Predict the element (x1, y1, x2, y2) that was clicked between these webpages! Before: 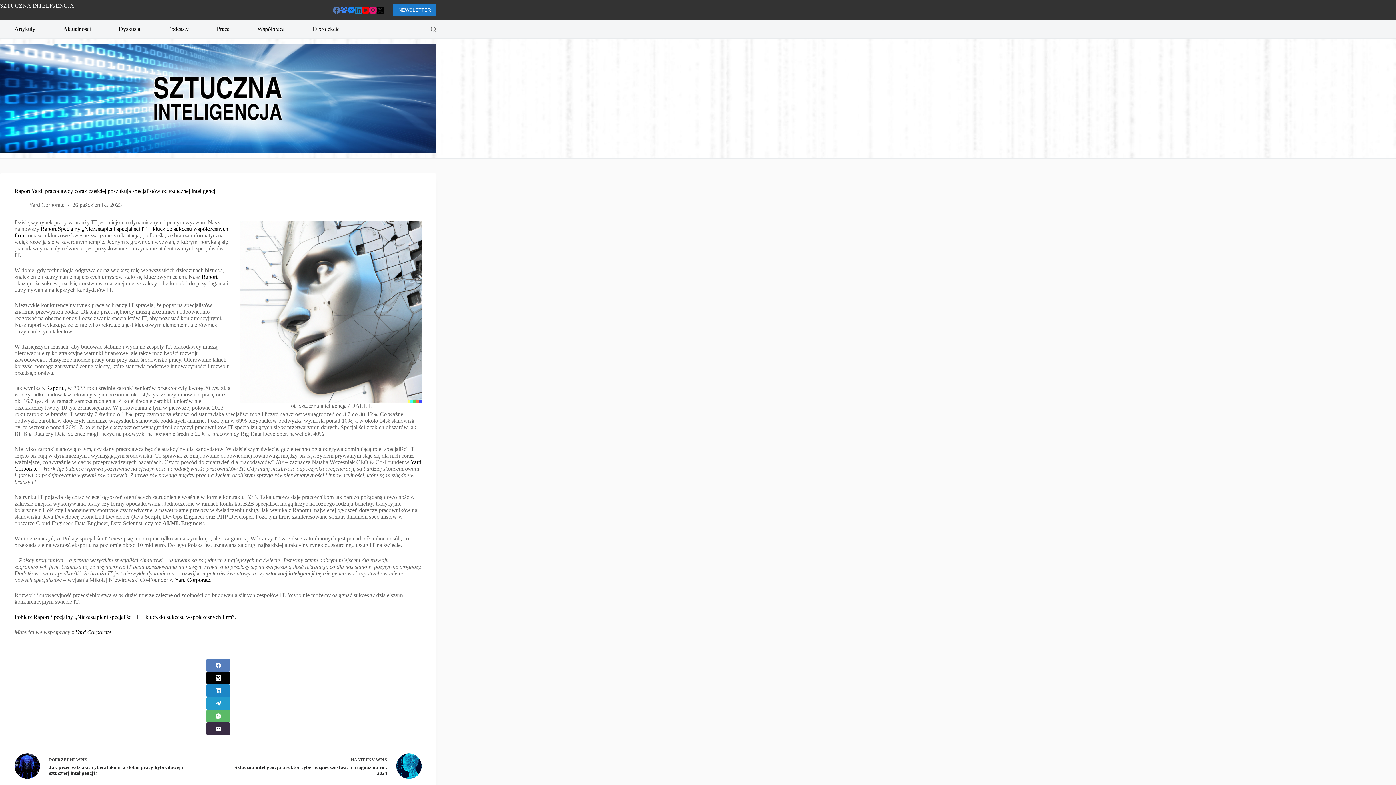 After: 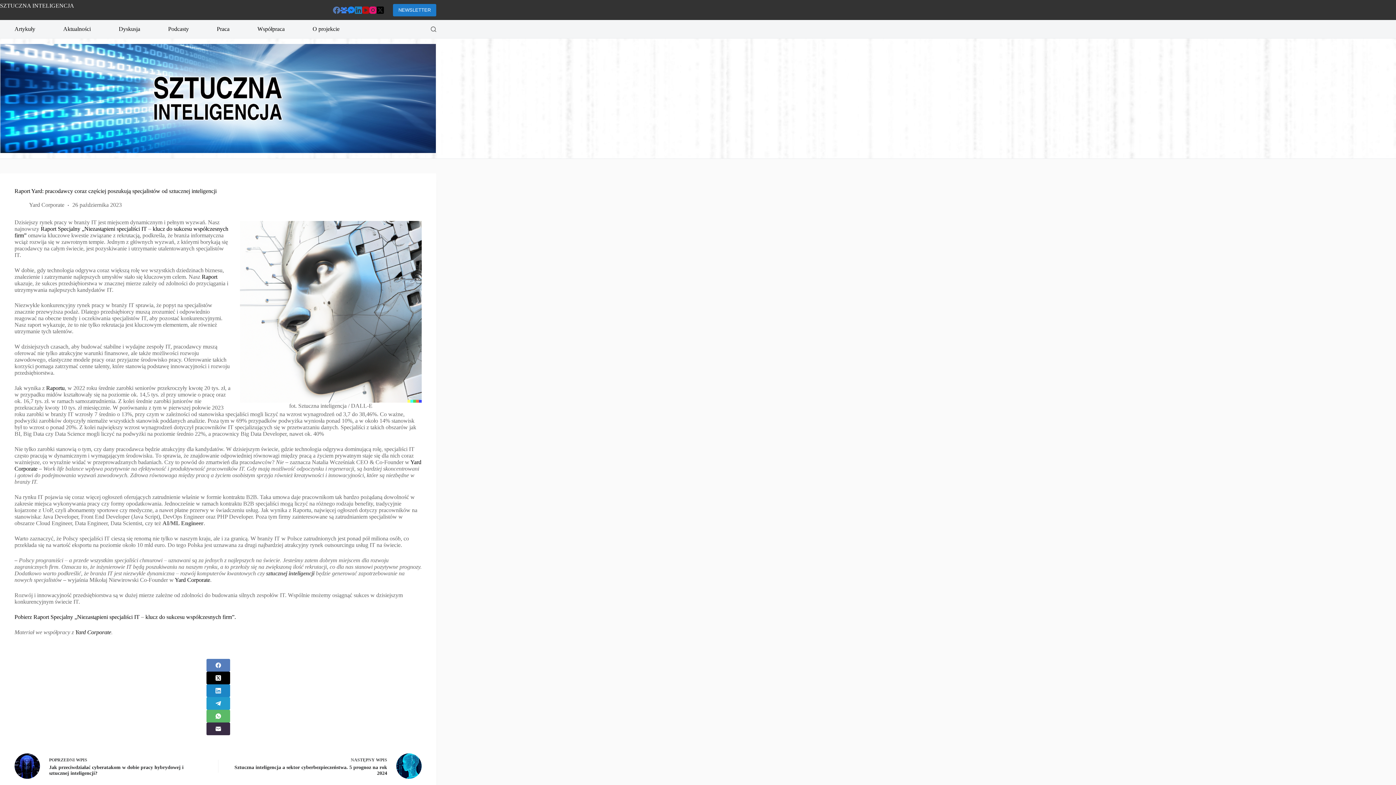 Action: label: YouTube bbox: (362, 6, 369, 13)